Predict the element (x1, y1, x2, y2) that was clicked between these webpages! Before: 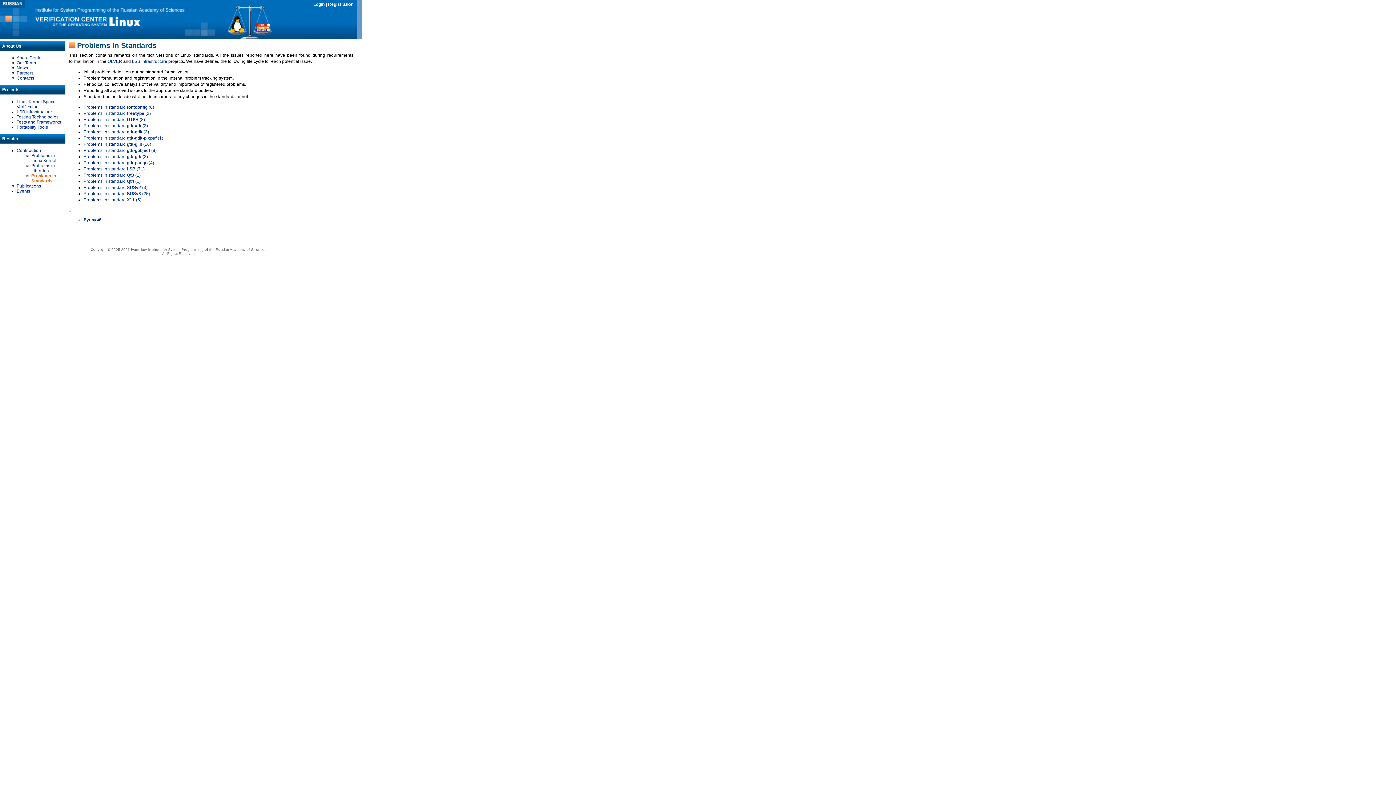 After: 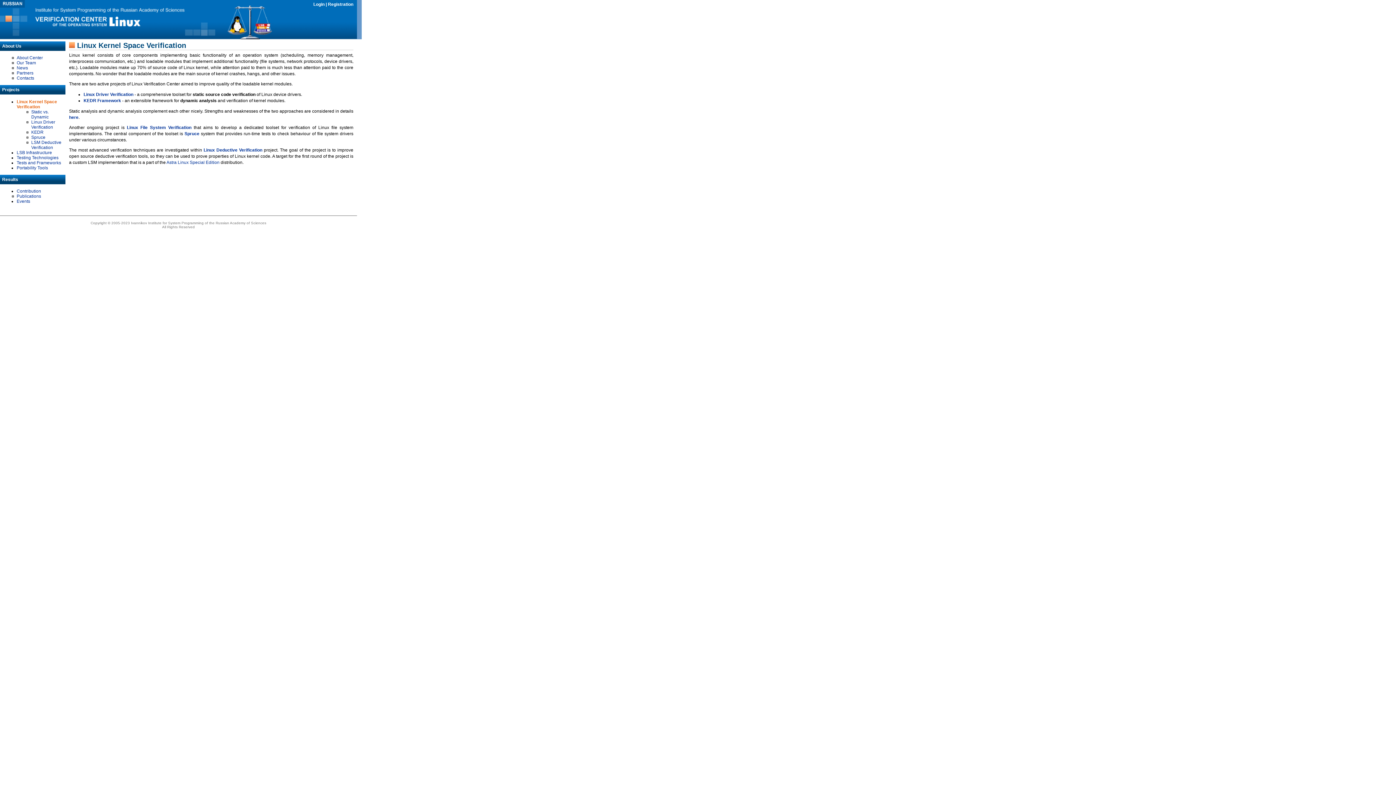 Action: label: Linux Kernel Space Verification bbox: (16, 99, 55, 109)